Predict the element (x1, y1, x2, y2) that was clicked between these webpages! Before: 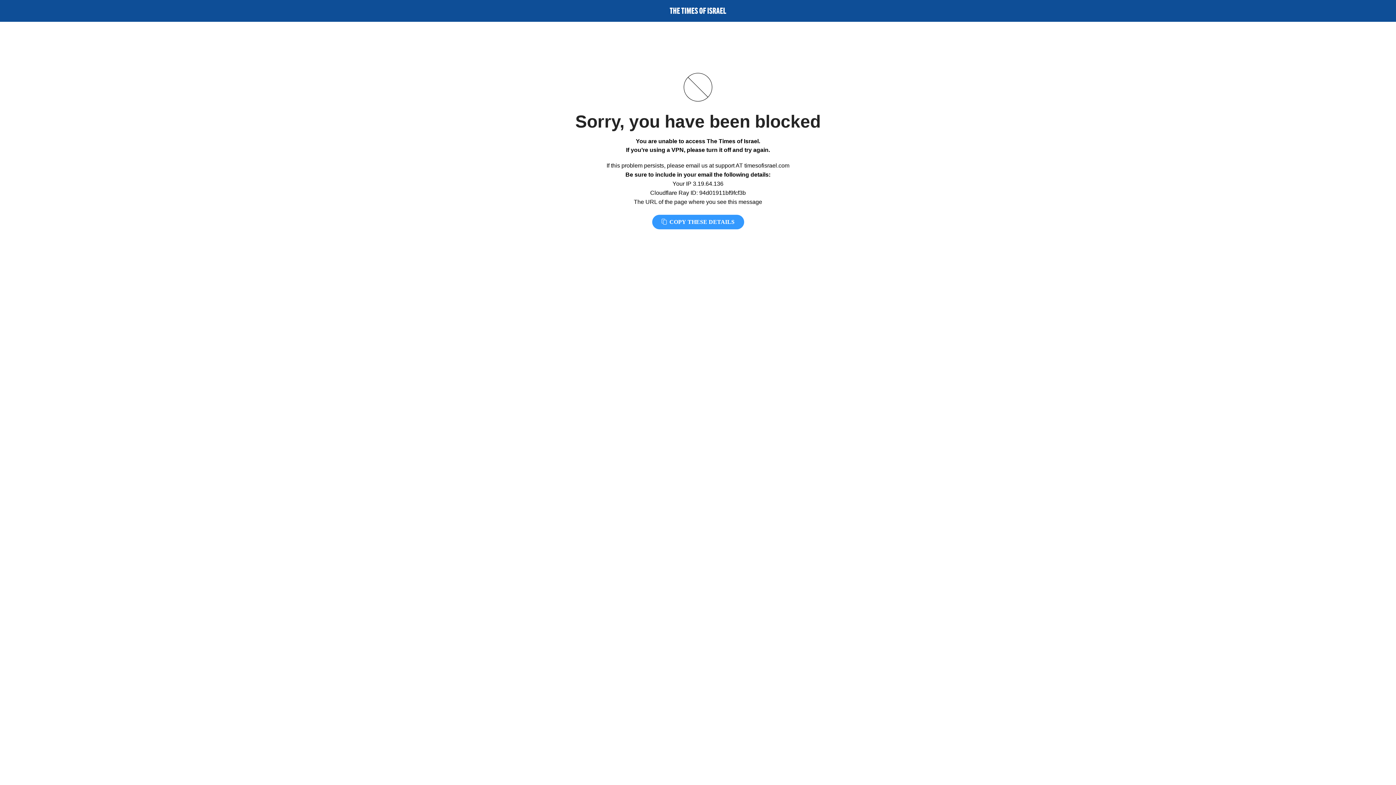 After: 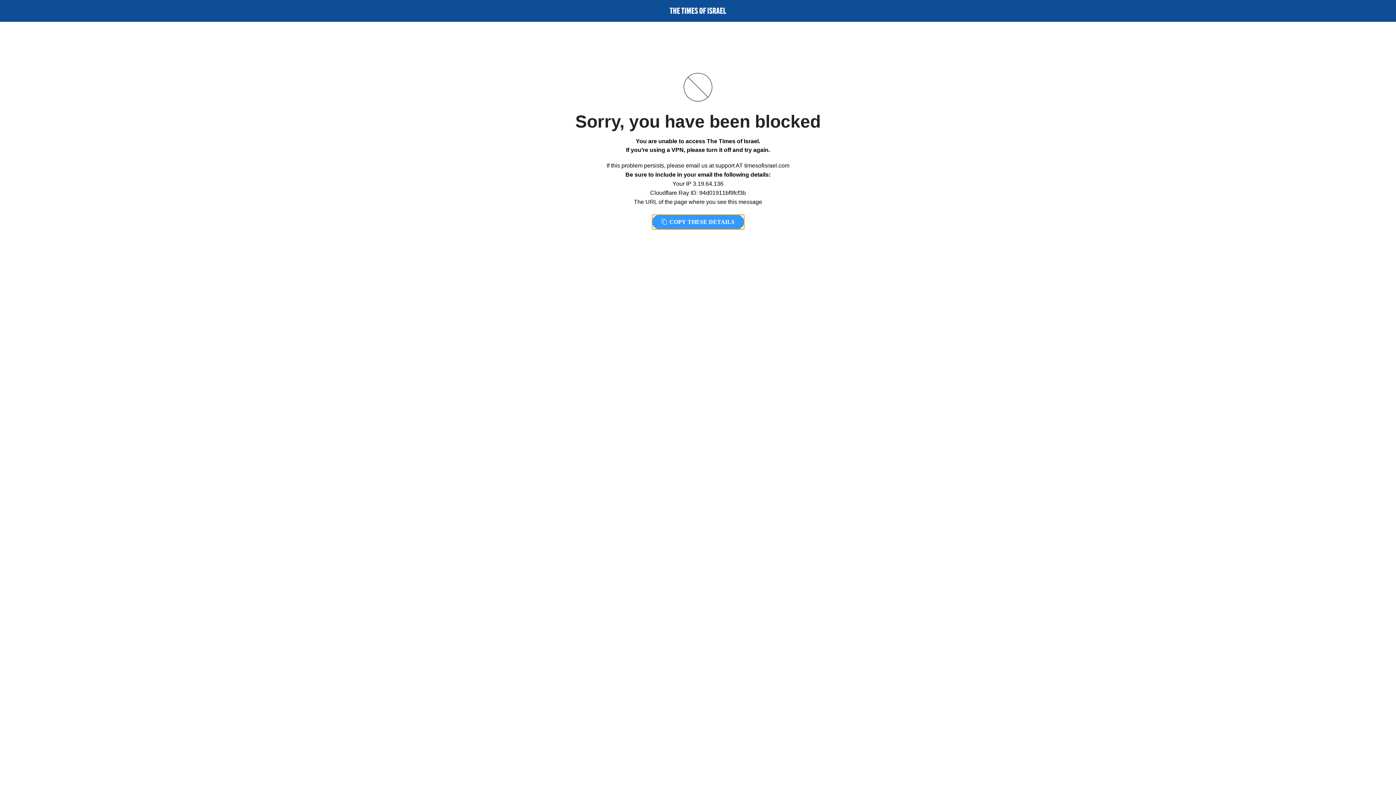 Action: bbox: (652, 214, 744, 229) label:  COPY THESE DETAILS